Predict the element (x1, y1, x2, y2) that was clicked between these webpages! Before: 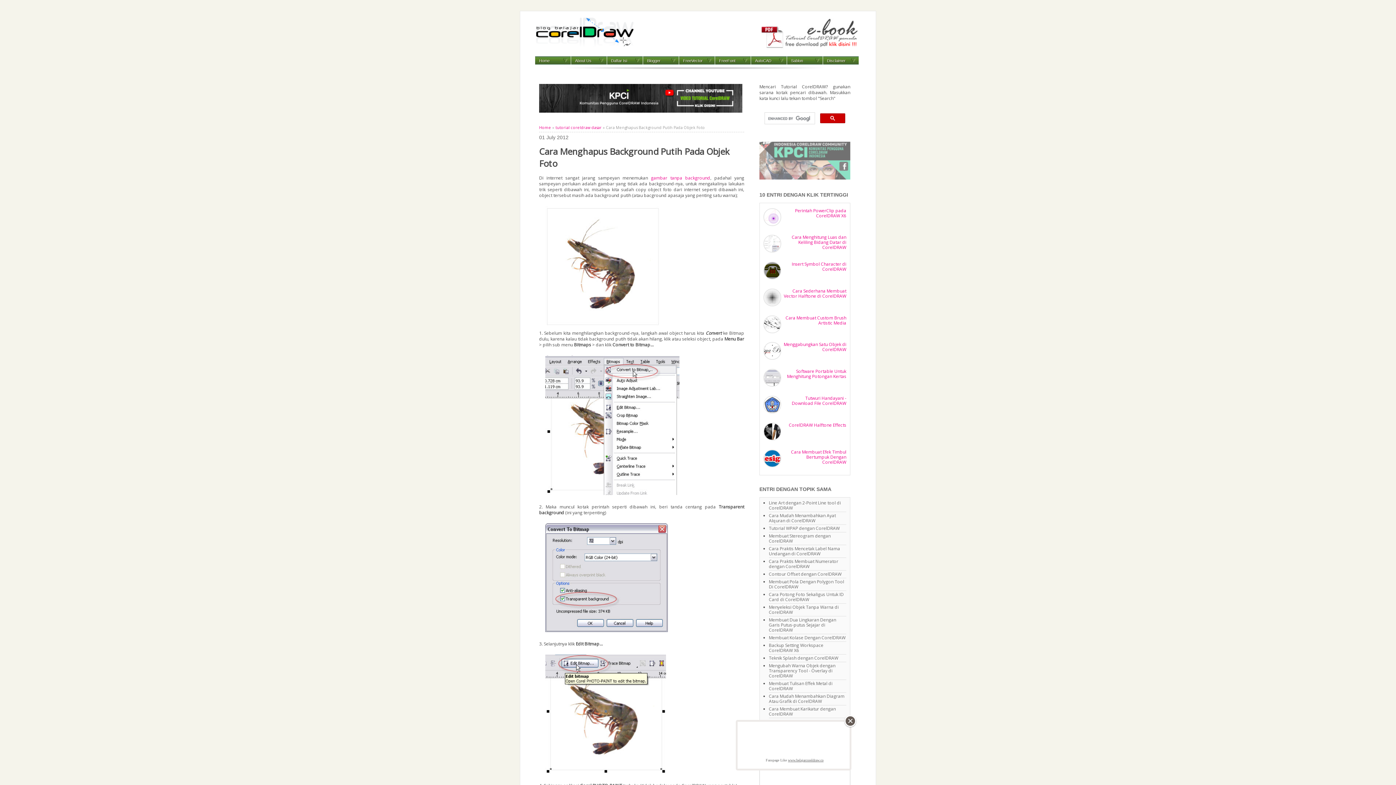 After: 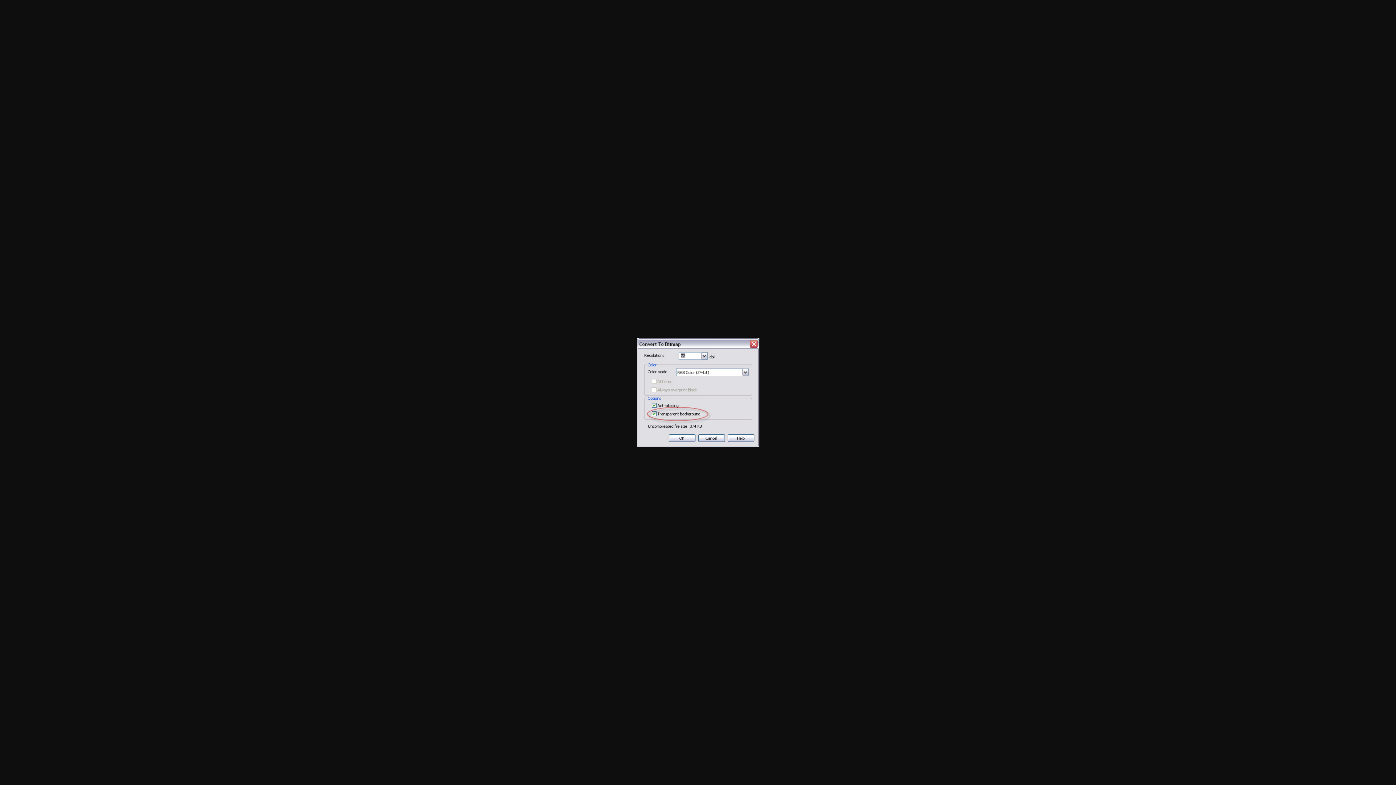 Action: bbox: (543, 629, 669, 635)